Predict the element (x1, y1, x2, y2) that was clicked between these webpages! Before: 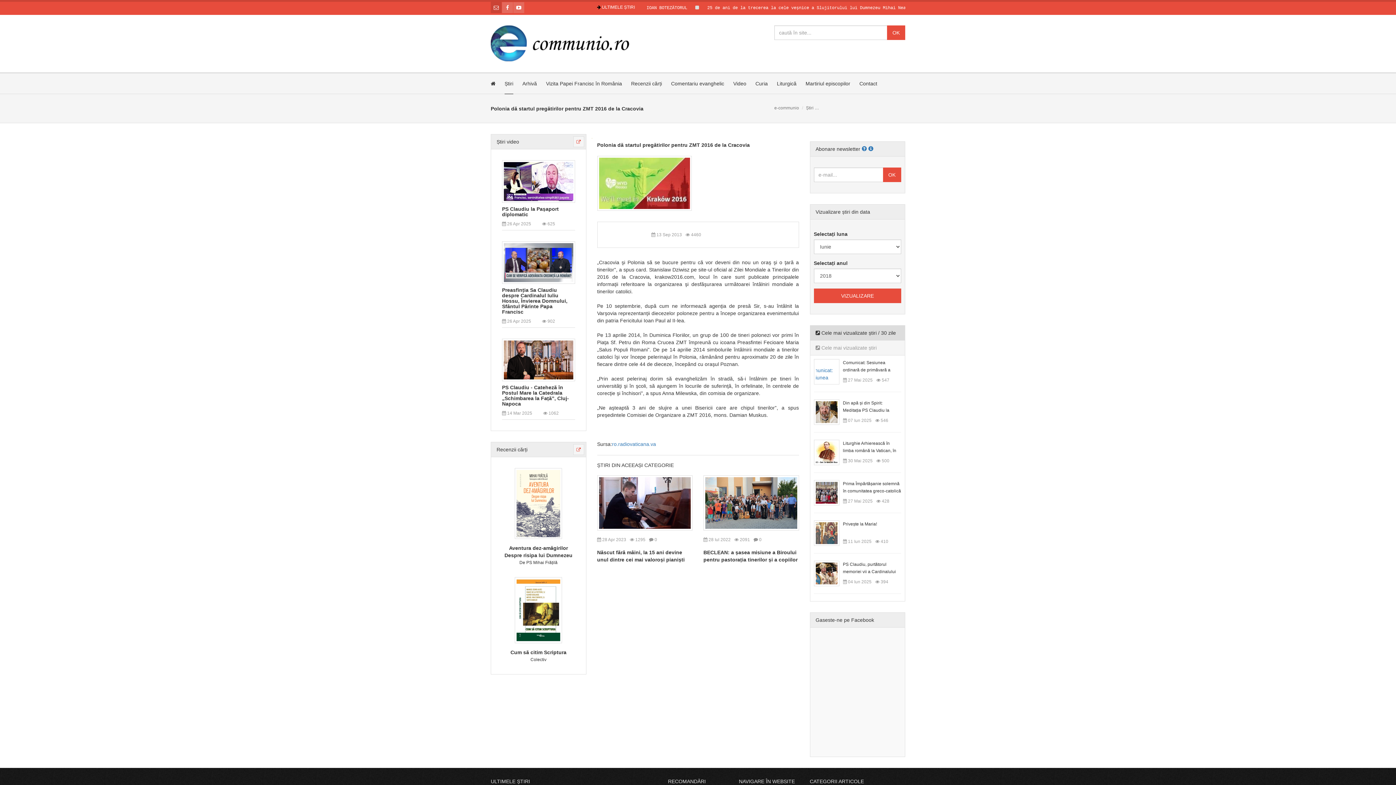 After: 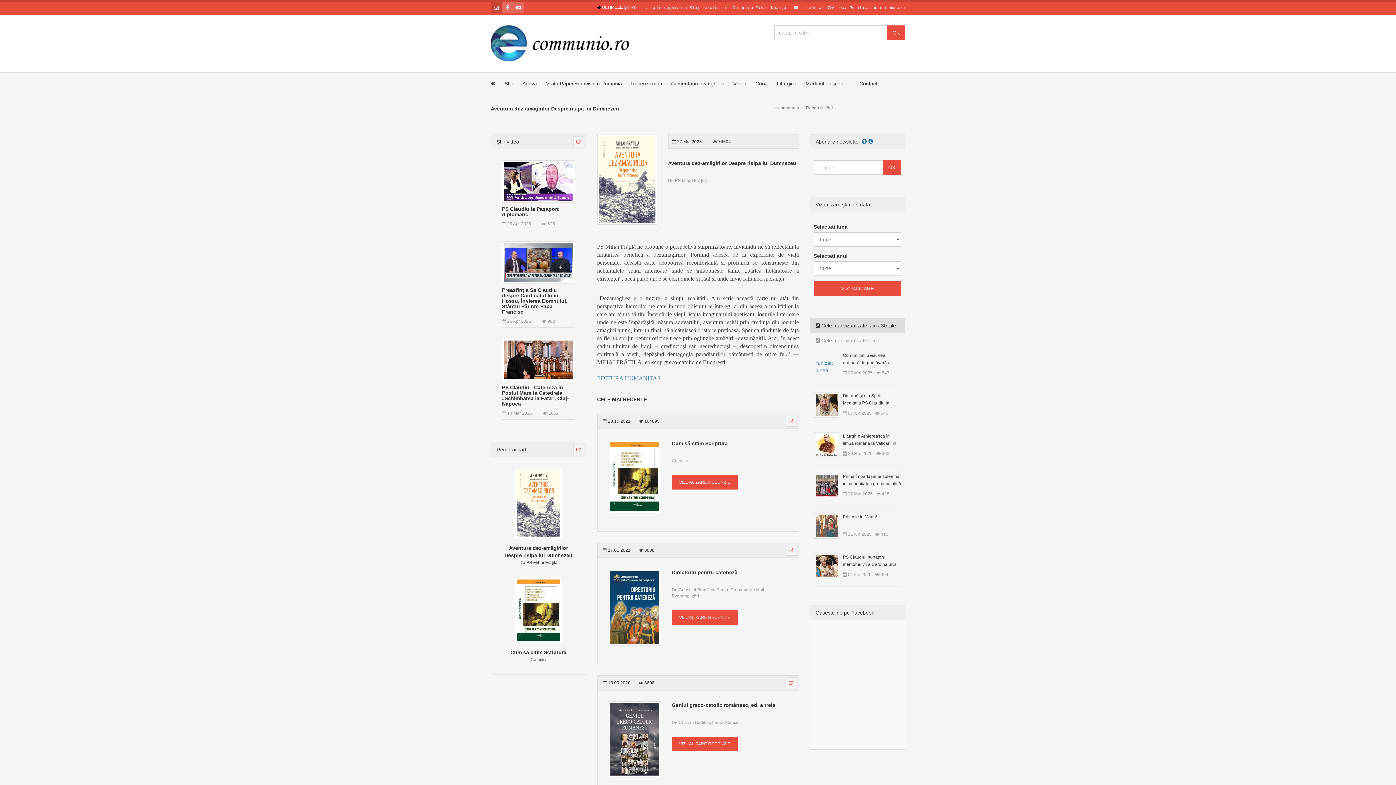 Action: bbox: (502, 544, 575, 559) label: Aventura dez-amăgirilor Despre risipa lui Dumnezeu